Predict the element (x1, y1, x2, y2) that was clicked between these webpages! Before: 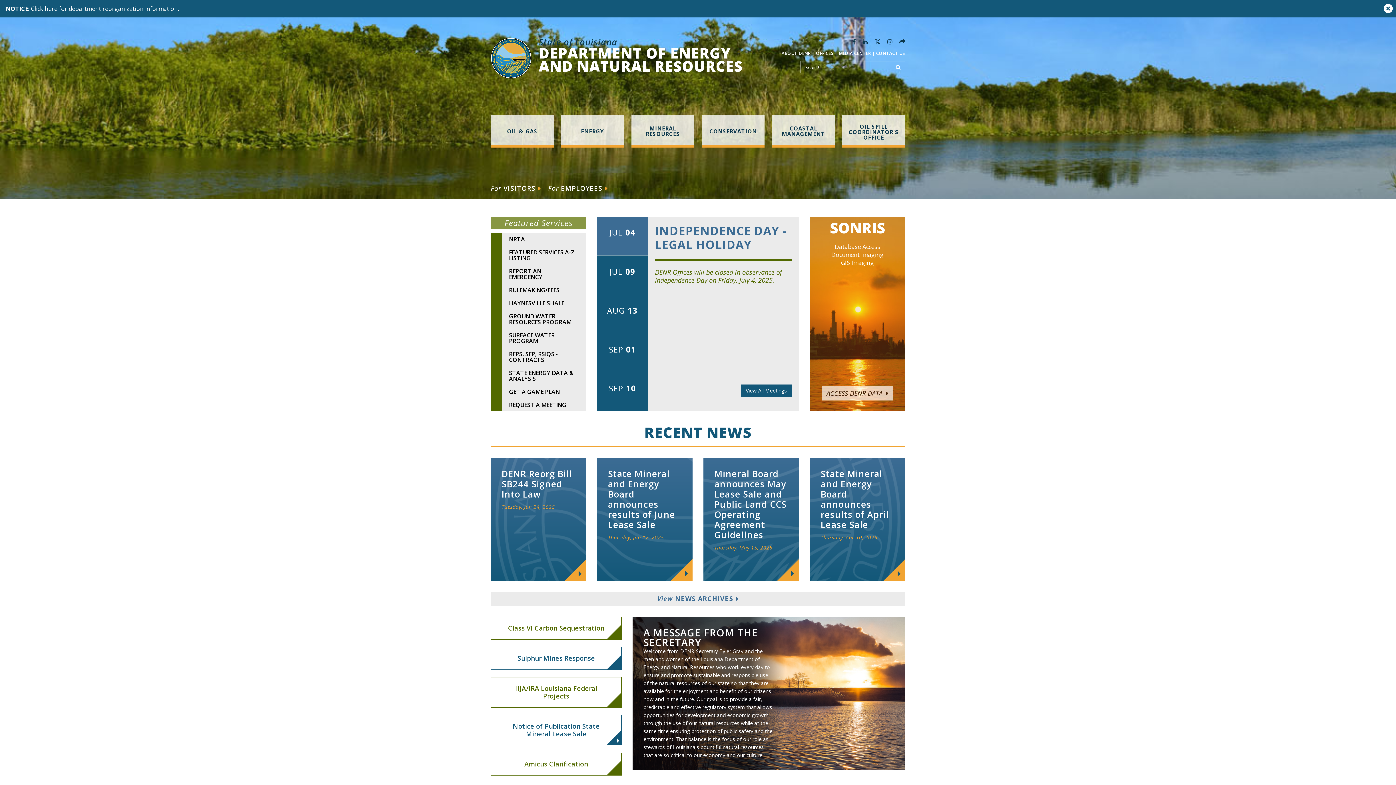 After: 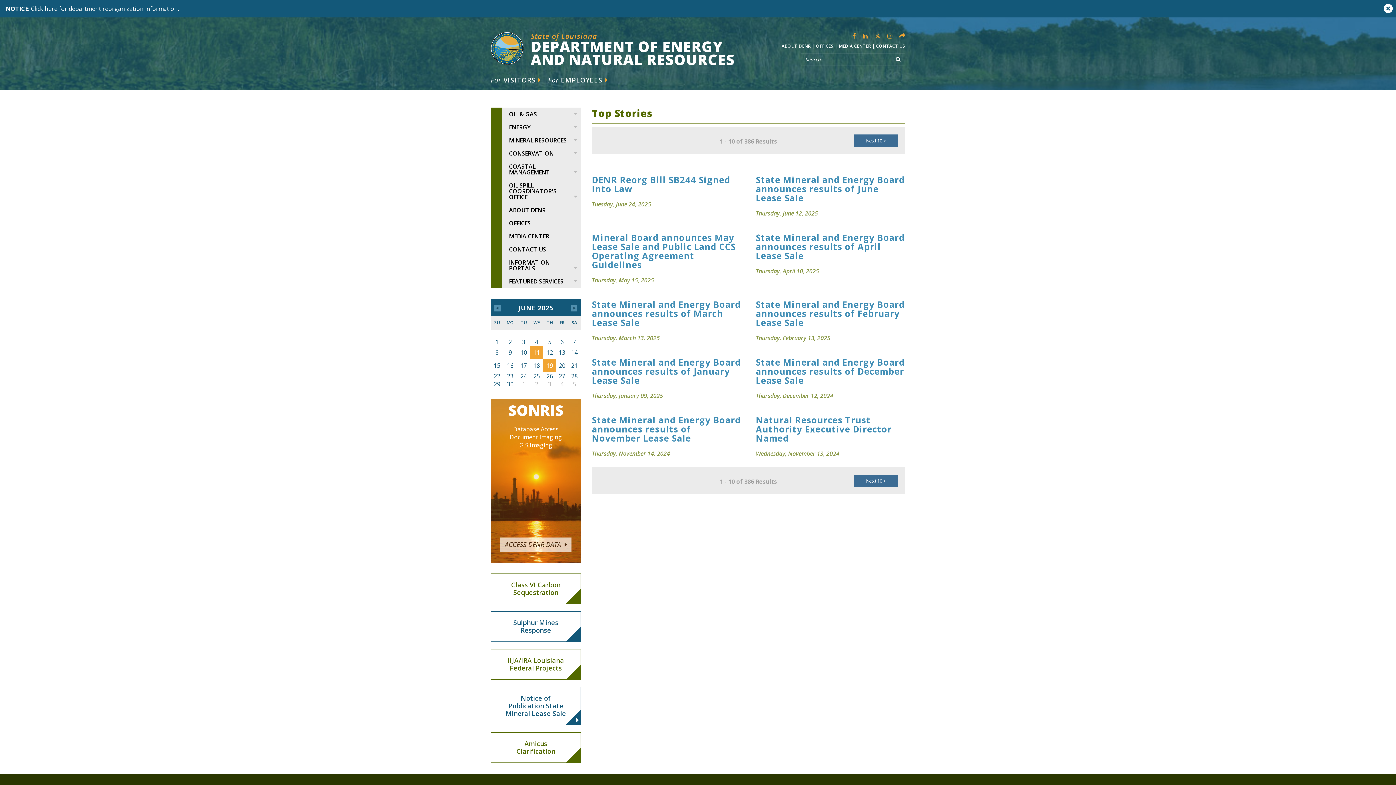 Action: label: View NEWS ARCHIVES  bbox: (490, 592, 905, 606)